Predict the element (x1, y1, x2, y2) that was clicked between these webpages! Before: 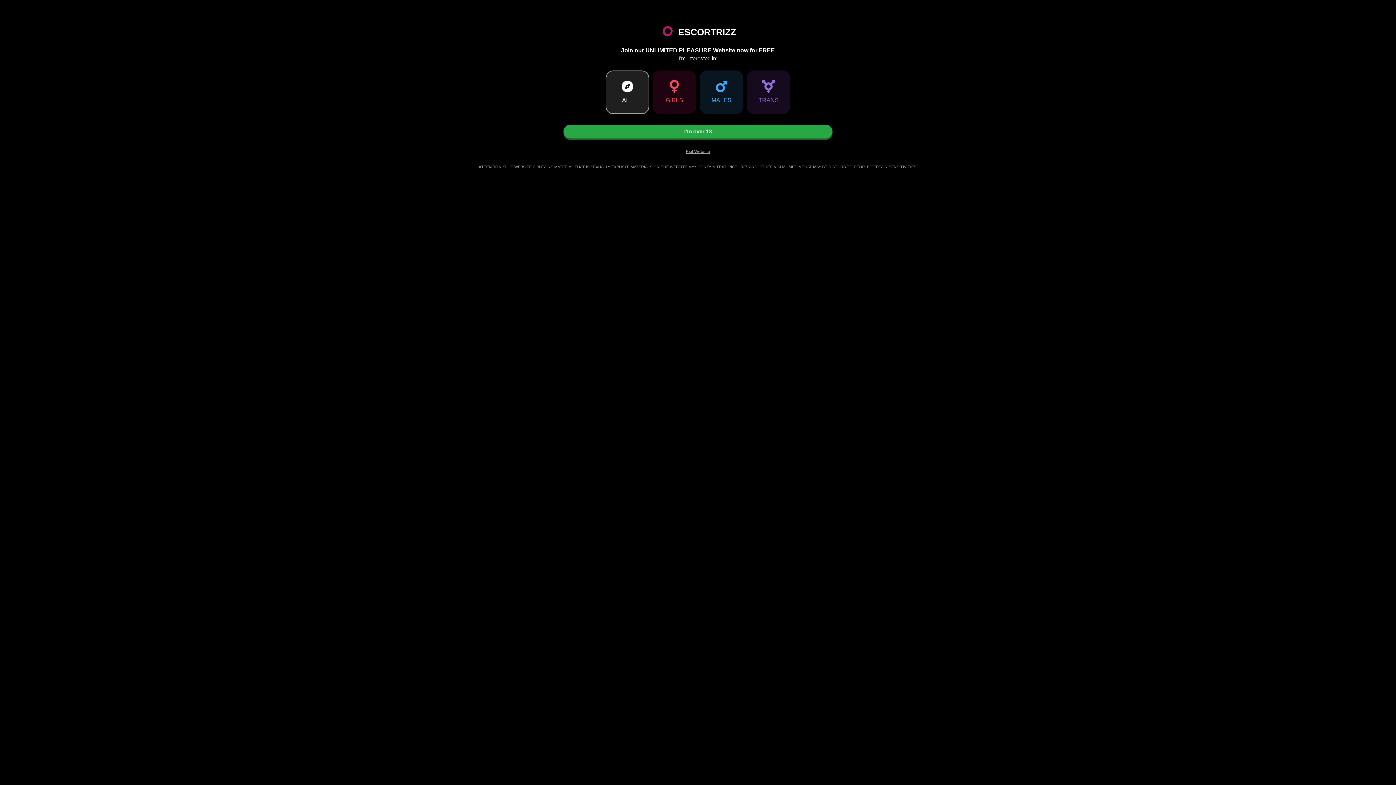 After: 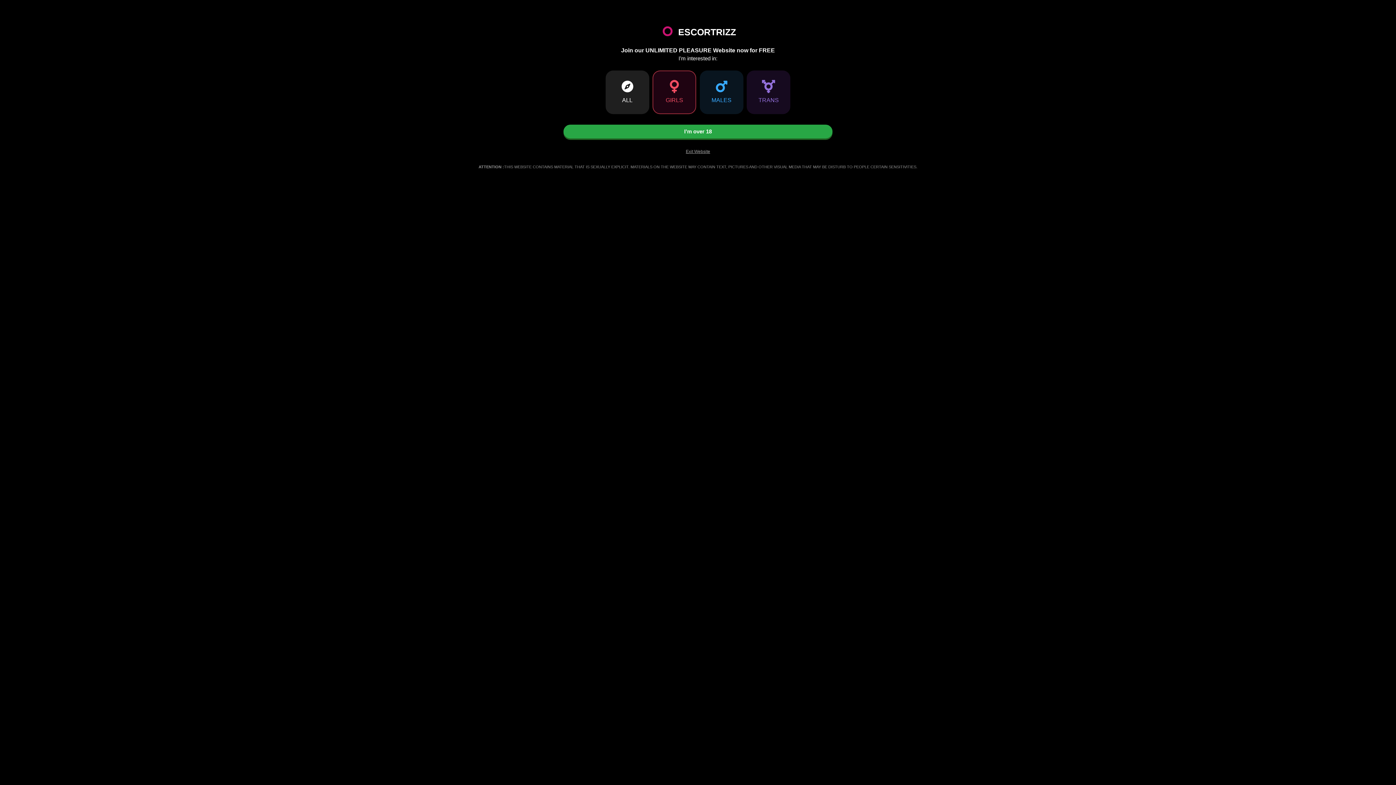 Action: label: Go to Main Page bbox: (660, 26, 736, 37)